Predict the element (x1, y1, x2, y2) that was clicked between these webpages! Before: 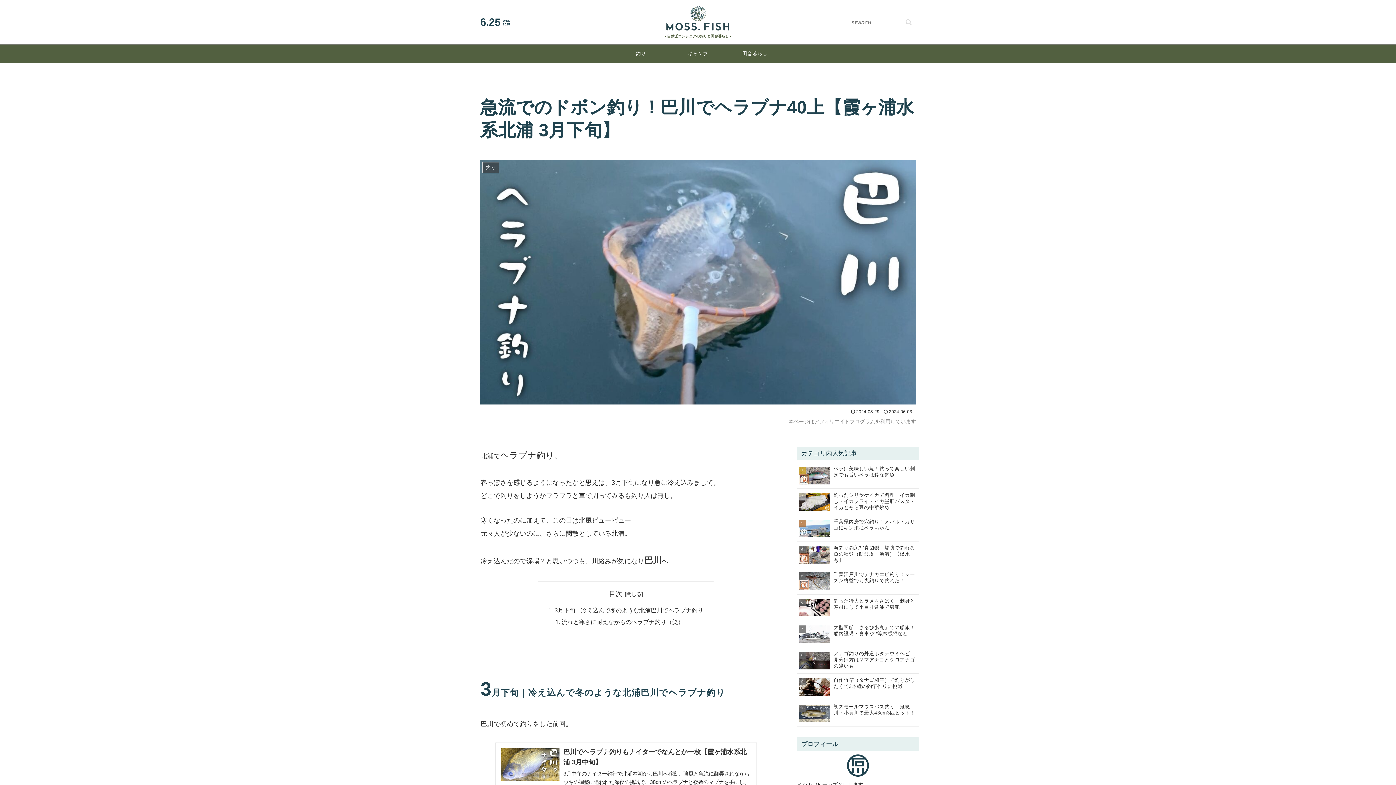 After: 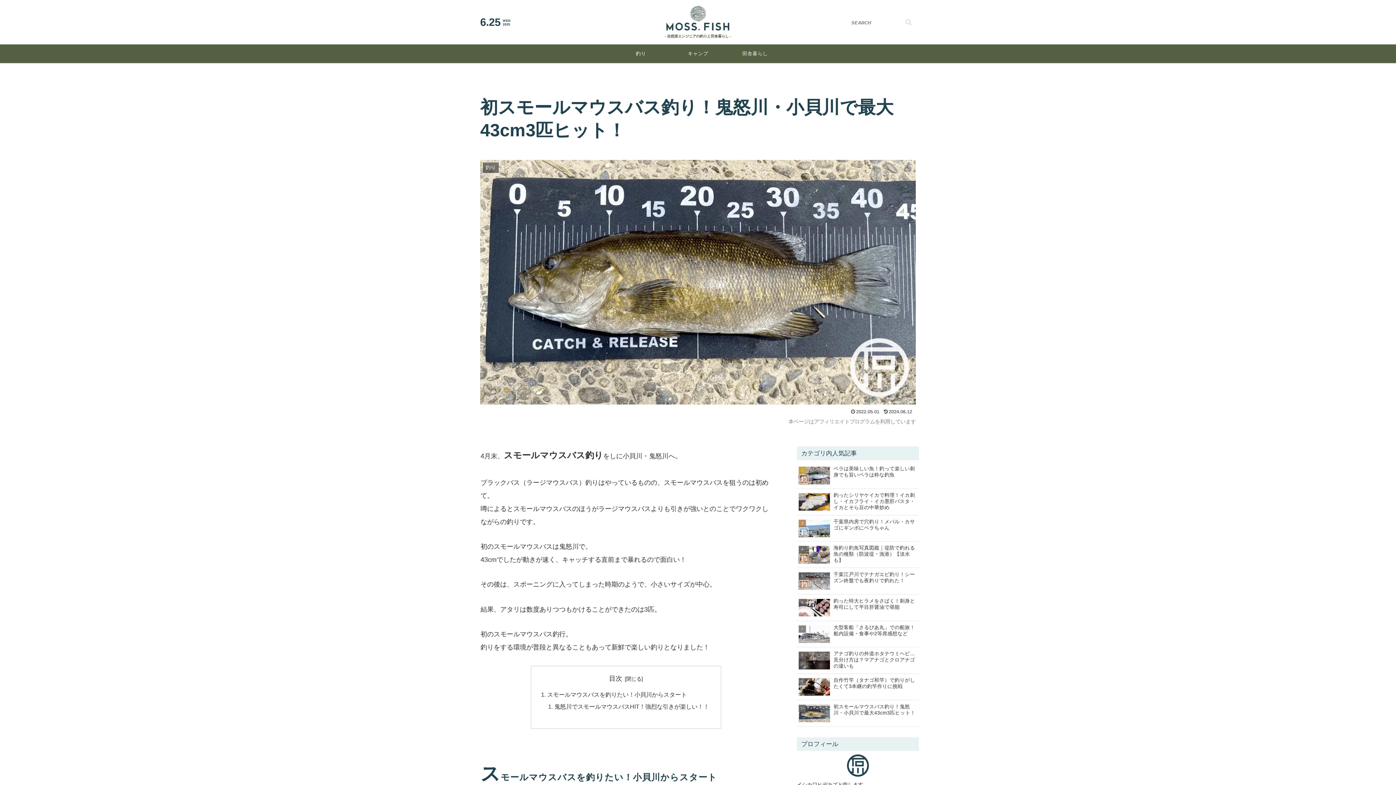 Action: bbox: (797, 702, 919, 727) label: 初スモールマウスバス釣り！鬼怒川・小貝川で最大43cm3匹ヒット！